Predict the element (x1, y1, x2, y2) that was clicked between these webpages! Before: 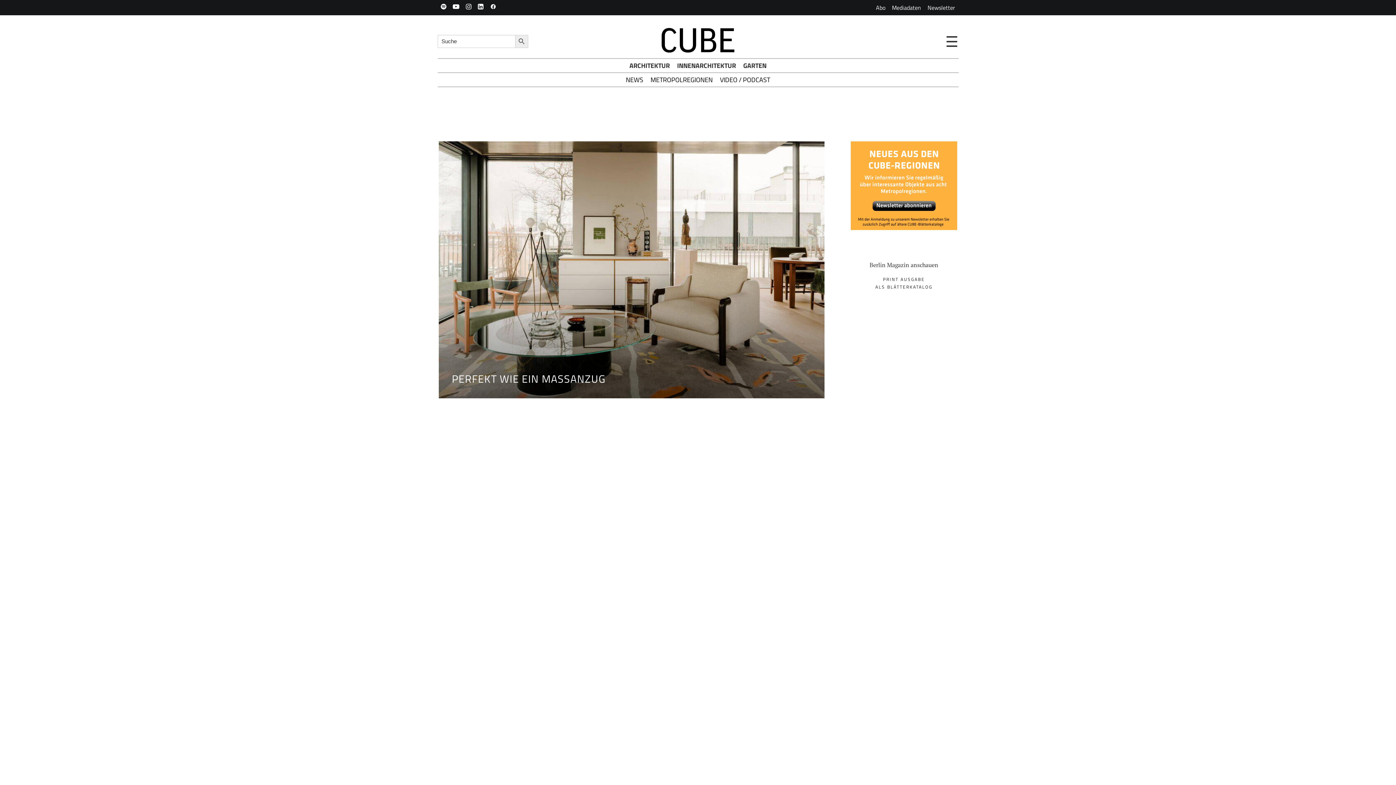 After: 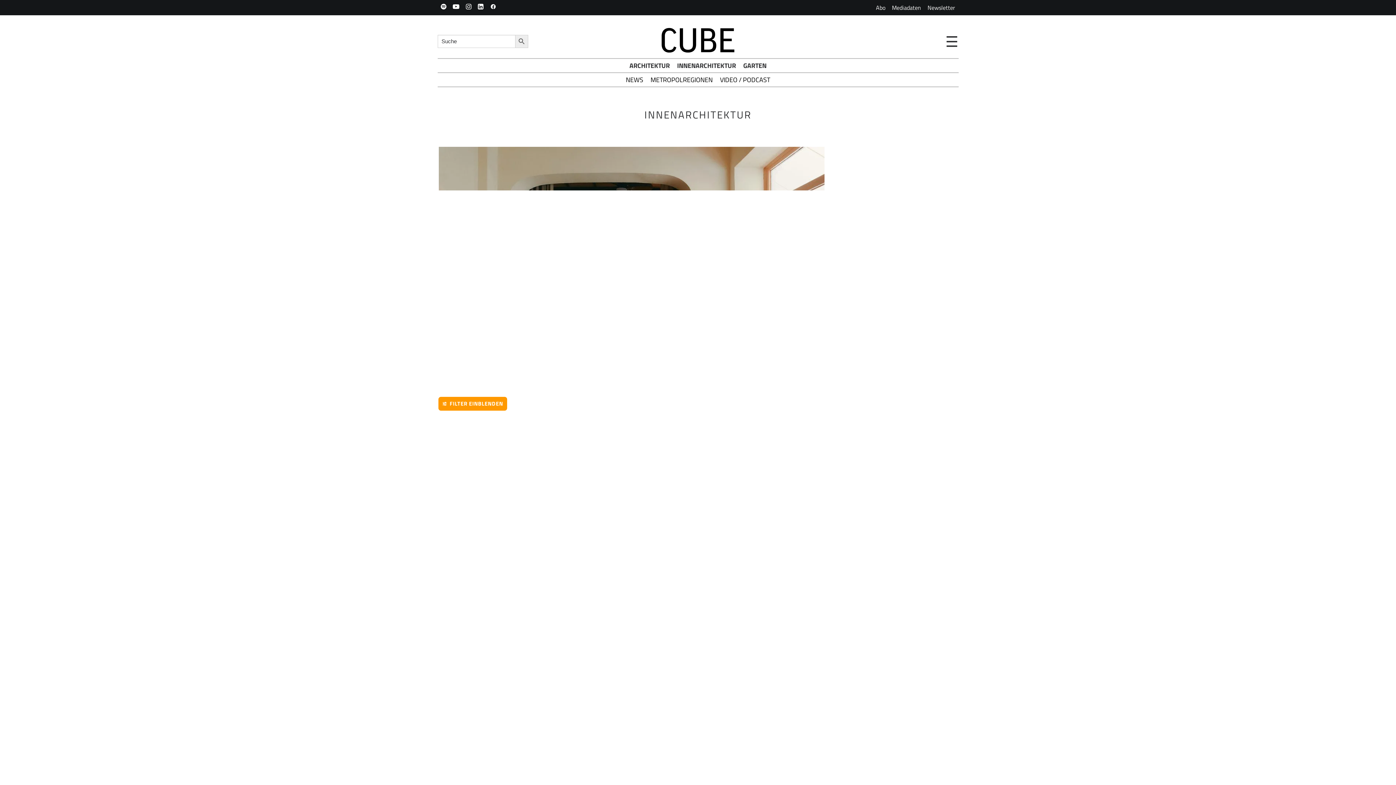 Action: label: INNENARCHITEKTUR bbox: (677, 60, 736, 70)